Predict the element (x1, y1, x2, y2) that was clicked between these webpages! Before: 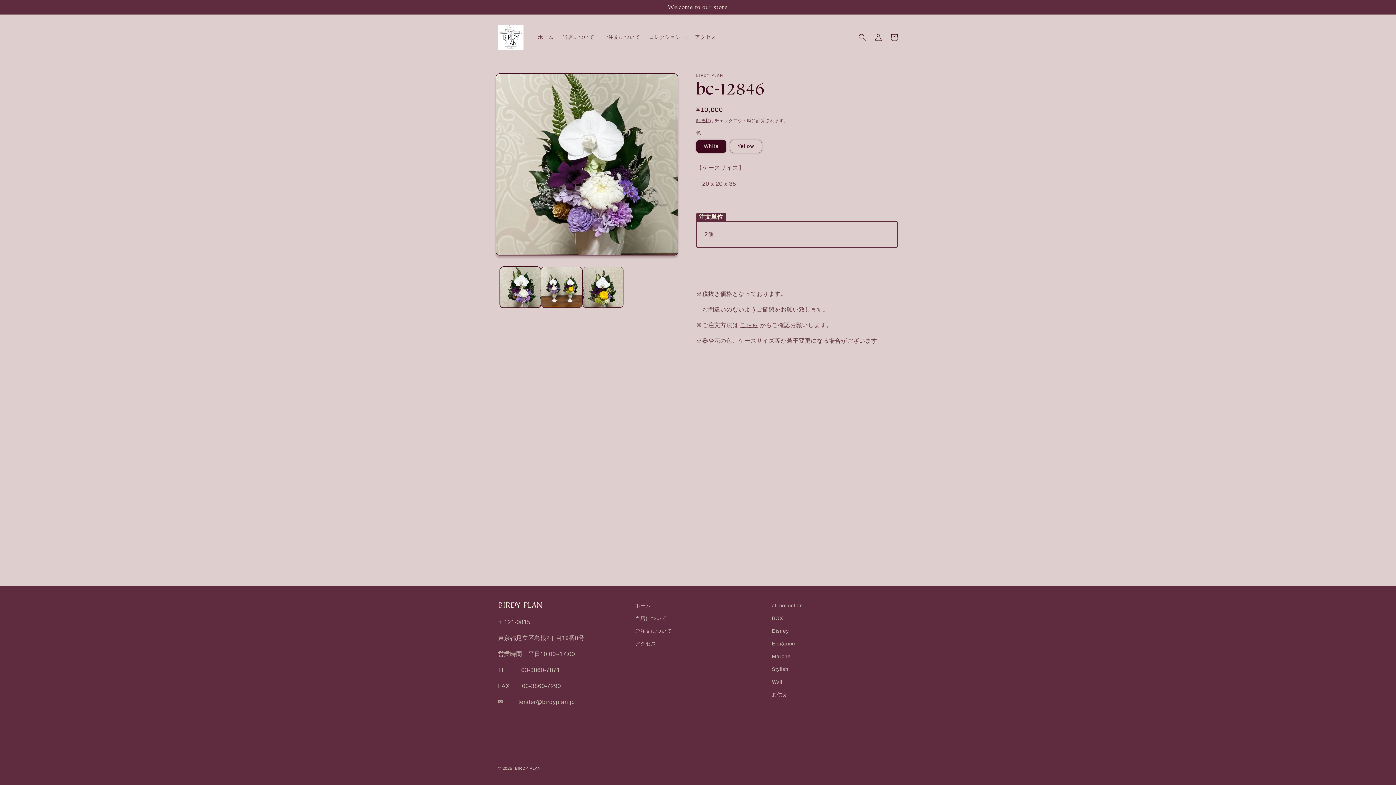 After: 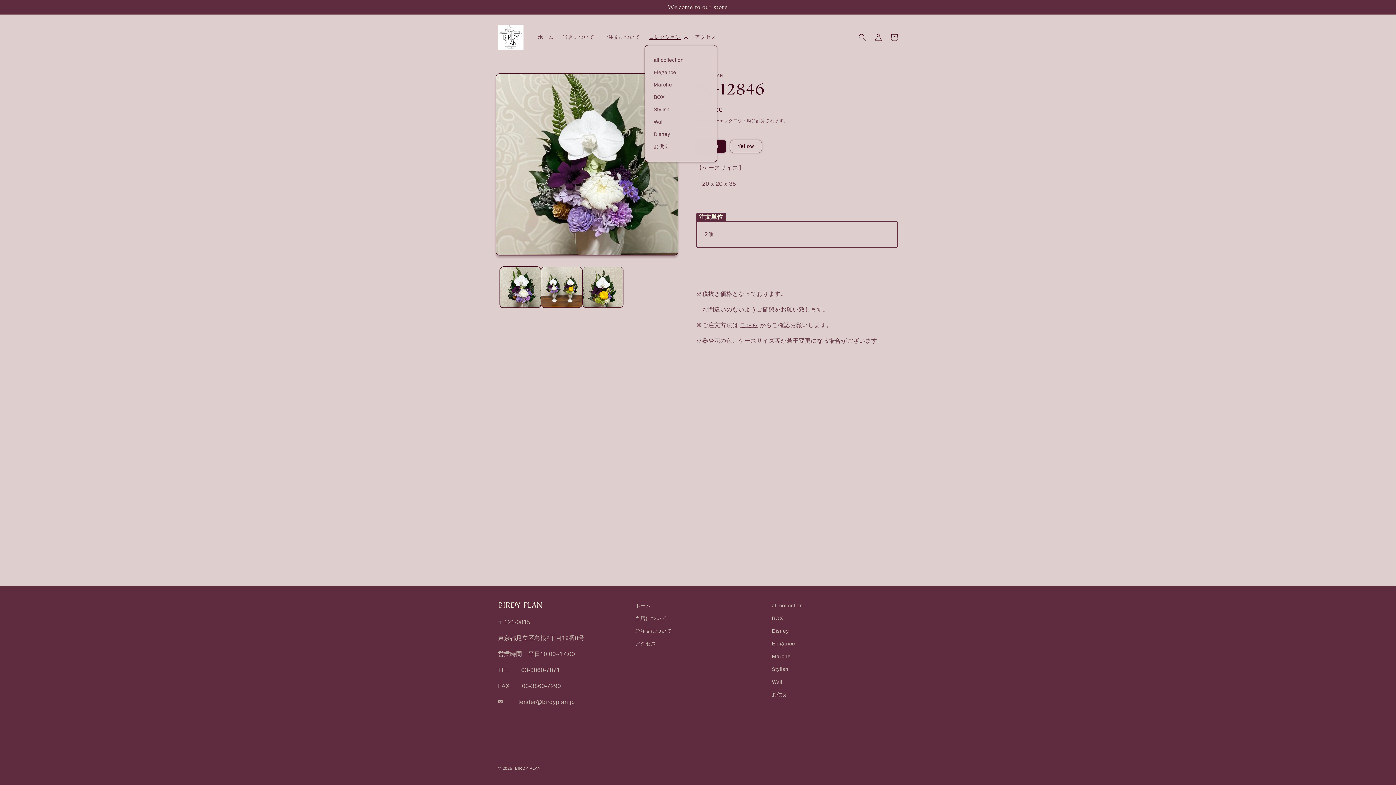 Action: bbox: (644, 29, 690, 45) label: コレクション